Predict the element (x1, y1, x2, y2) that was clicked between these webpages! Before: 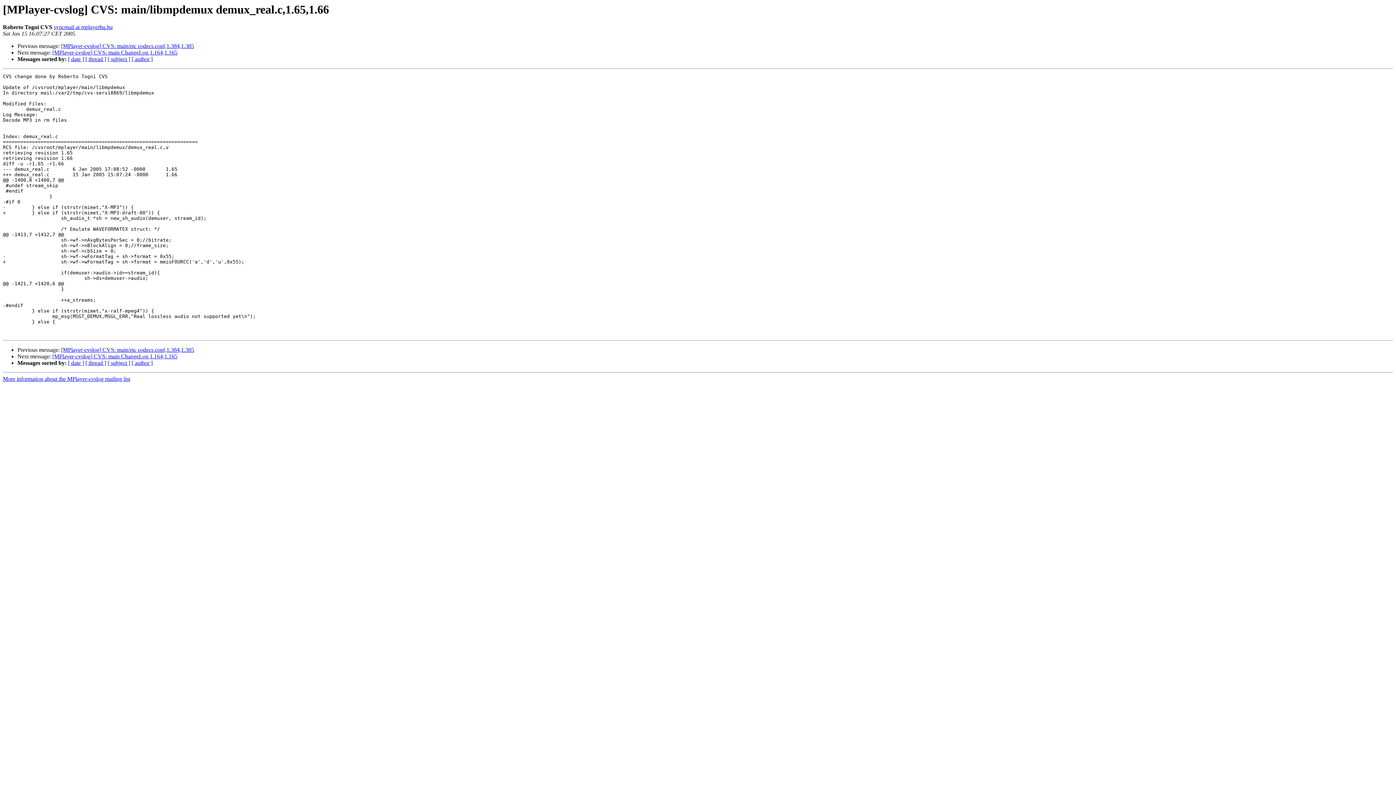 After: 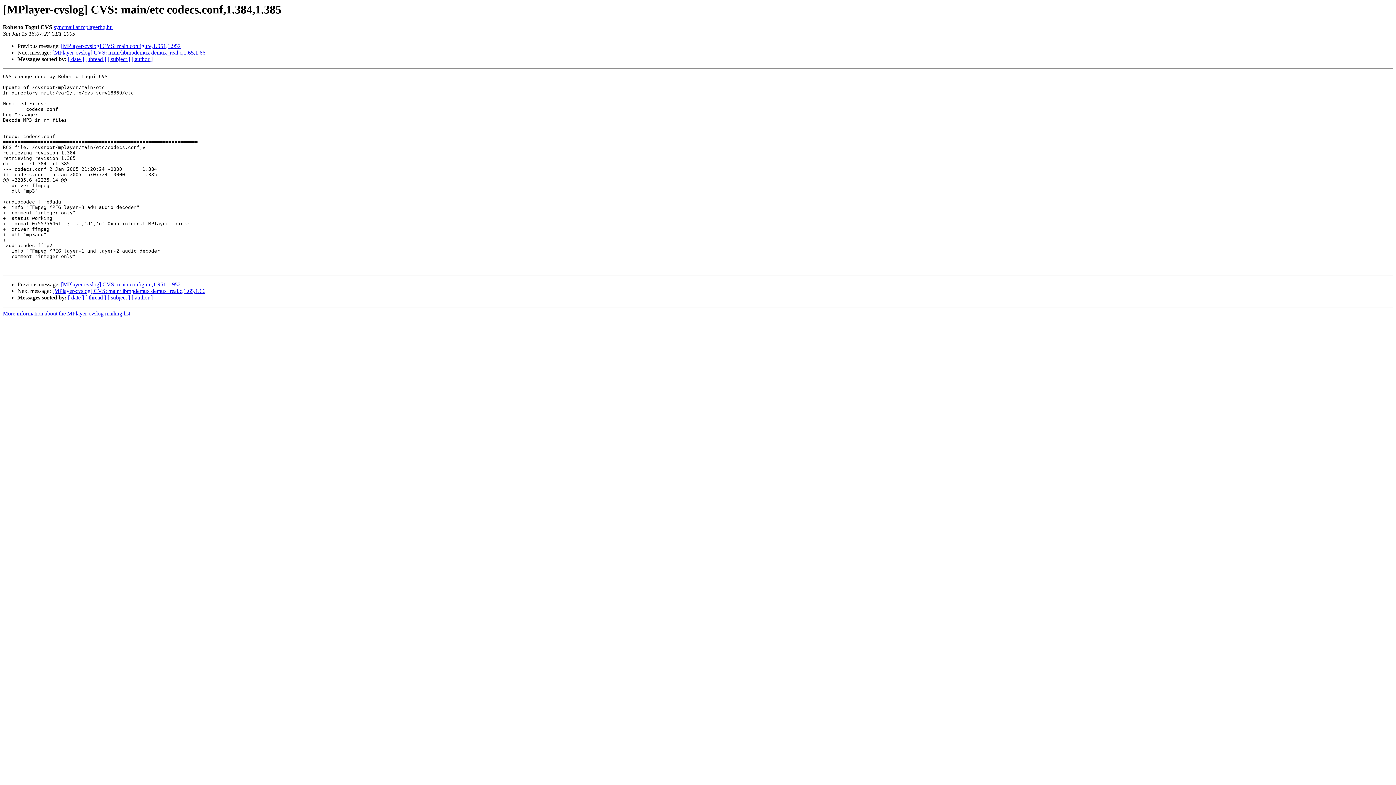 Action: label: [MPlayer-cvslog] CVS: main/etc codecs.conf,1.384,1.385 bbox: (61, 347, 194, 353)